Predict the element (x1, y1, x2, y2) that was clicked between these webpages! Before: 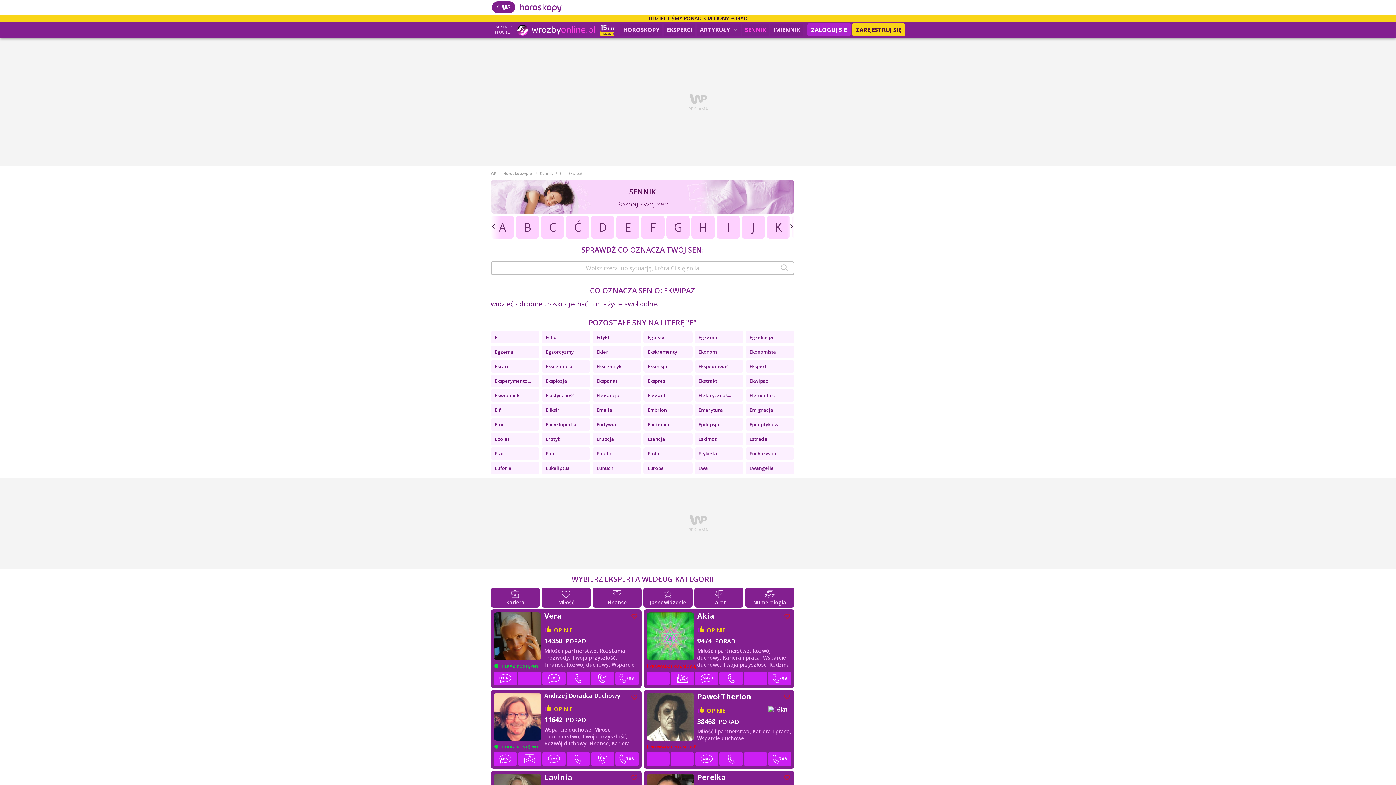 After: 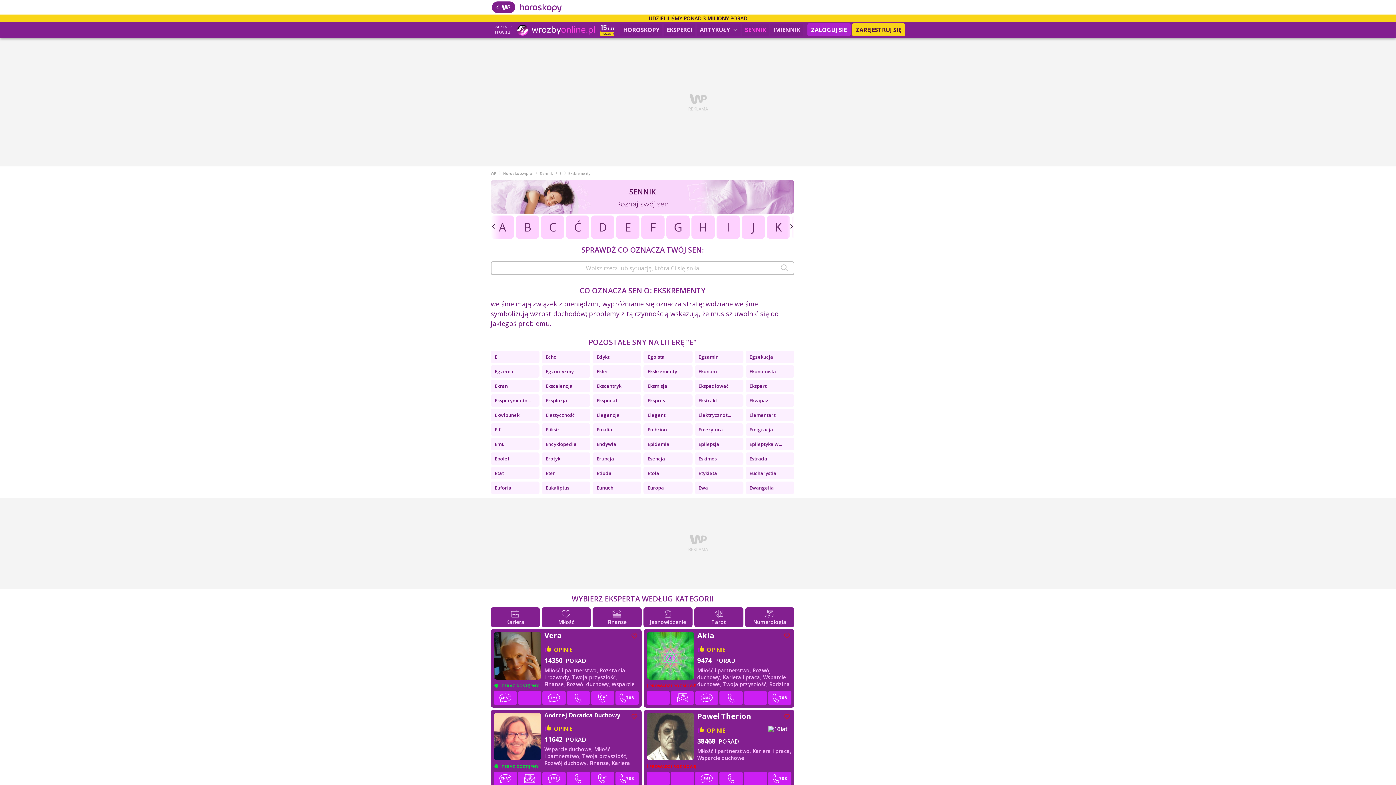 Action: label: Ekskrementy bbox: (643, 345, 692, 358)